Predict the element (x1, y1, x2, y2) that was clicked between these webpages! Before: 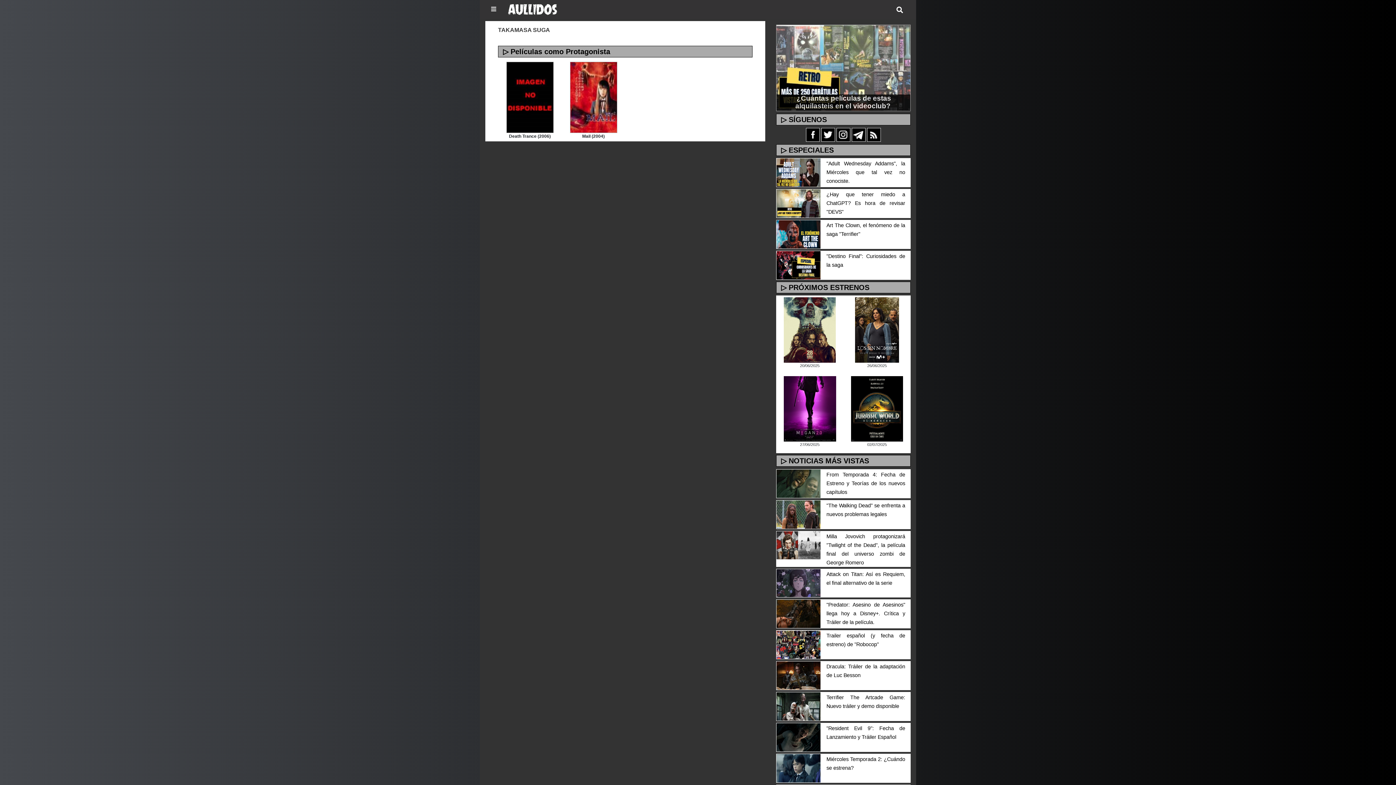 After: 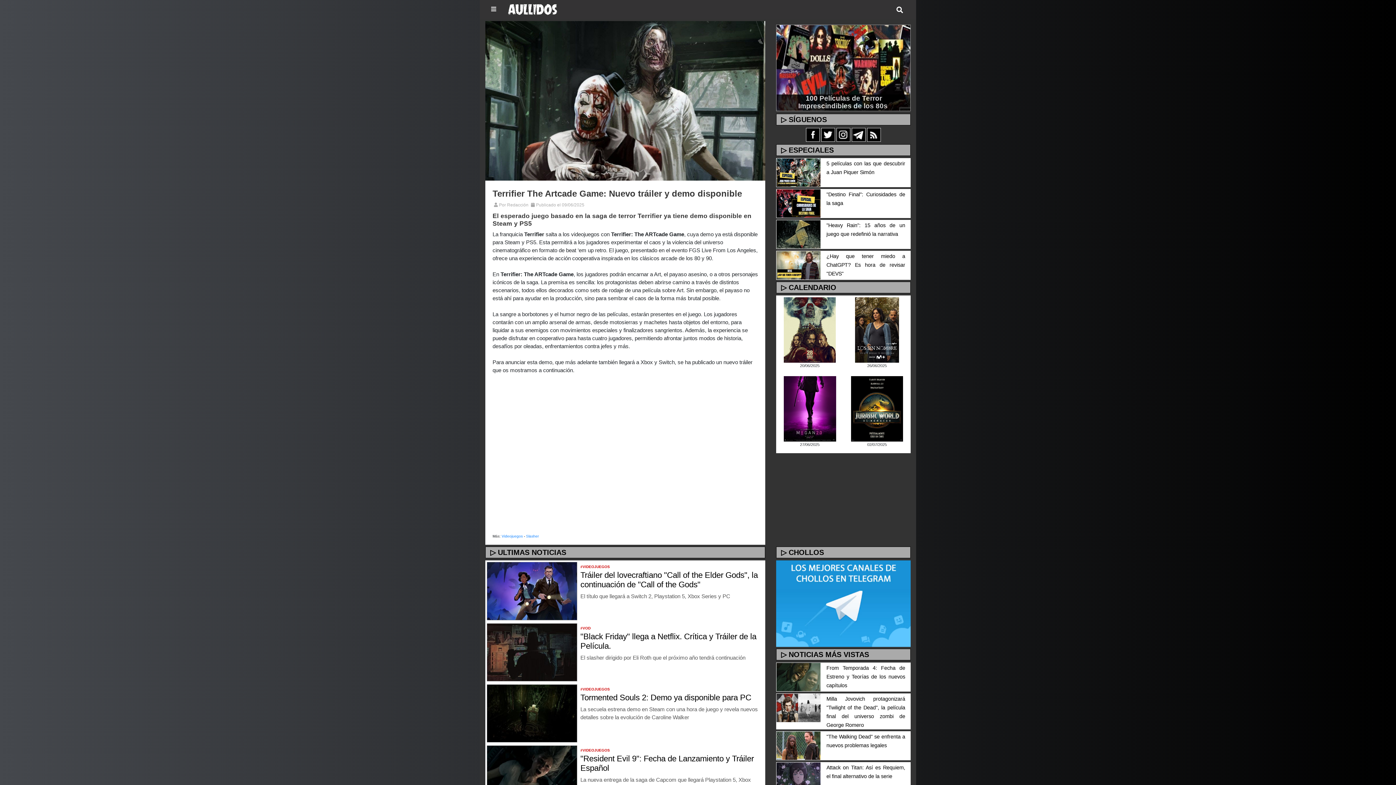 Action: bbox: (776, 703, 821, 709)